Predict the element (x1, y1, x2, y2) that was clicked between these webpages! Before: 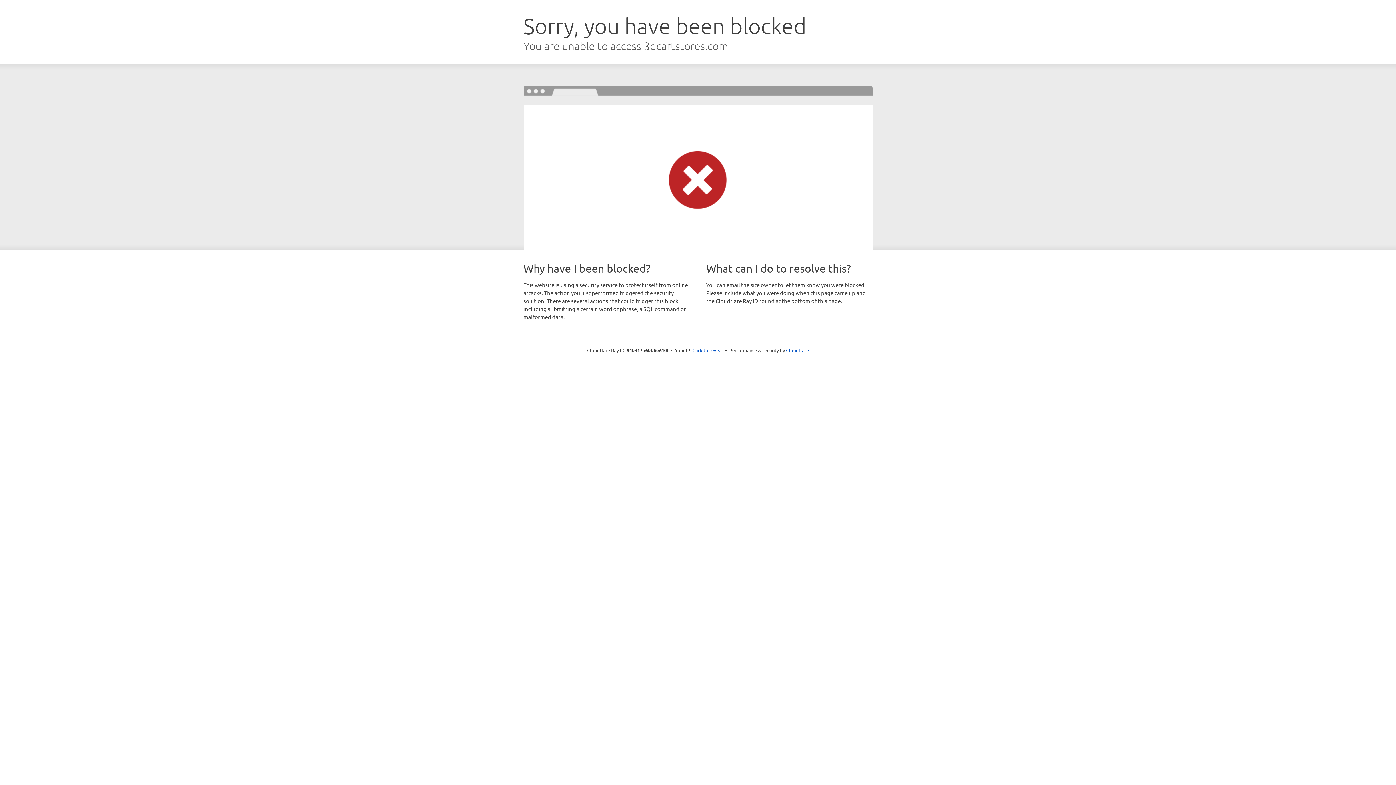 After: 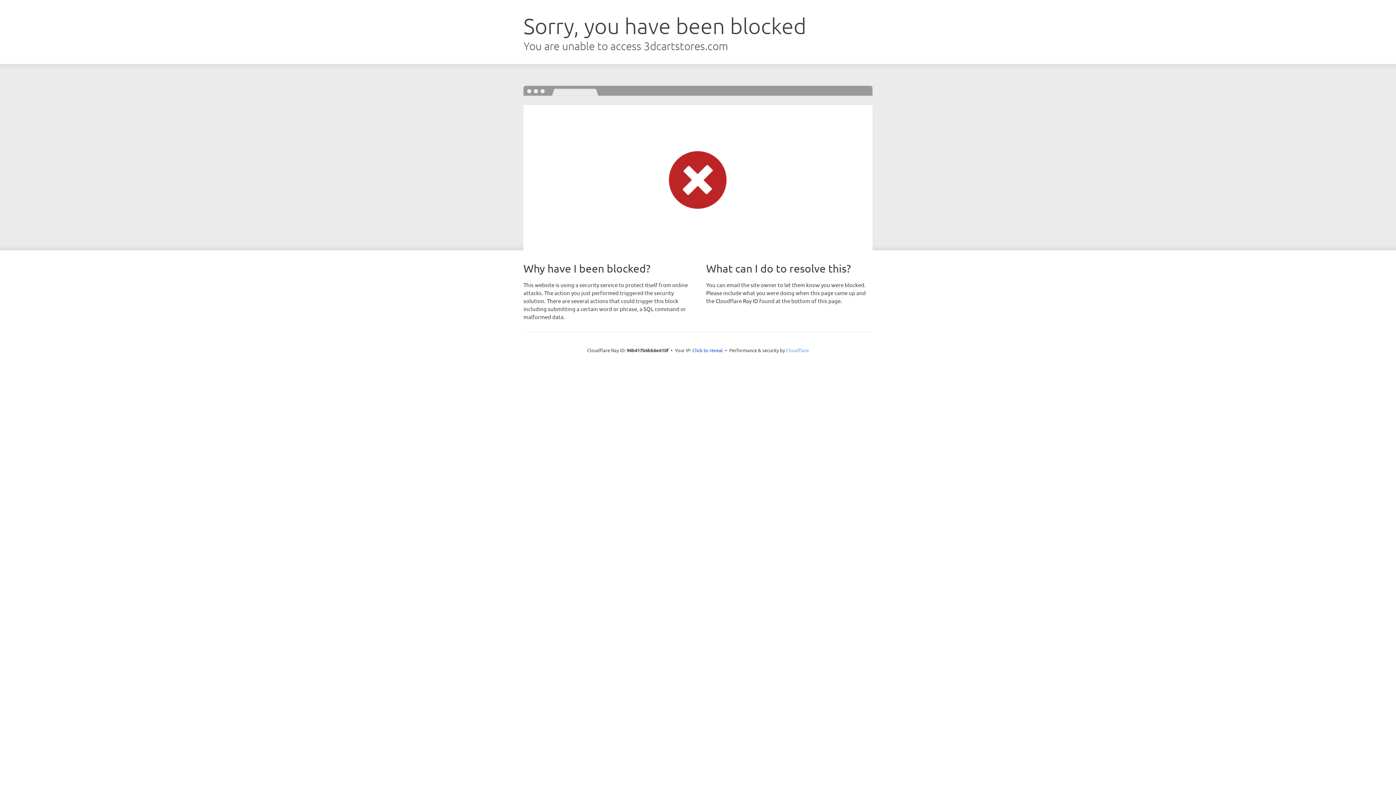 Action: label: Cloudflare bbox: (786, 347, 809, 353)